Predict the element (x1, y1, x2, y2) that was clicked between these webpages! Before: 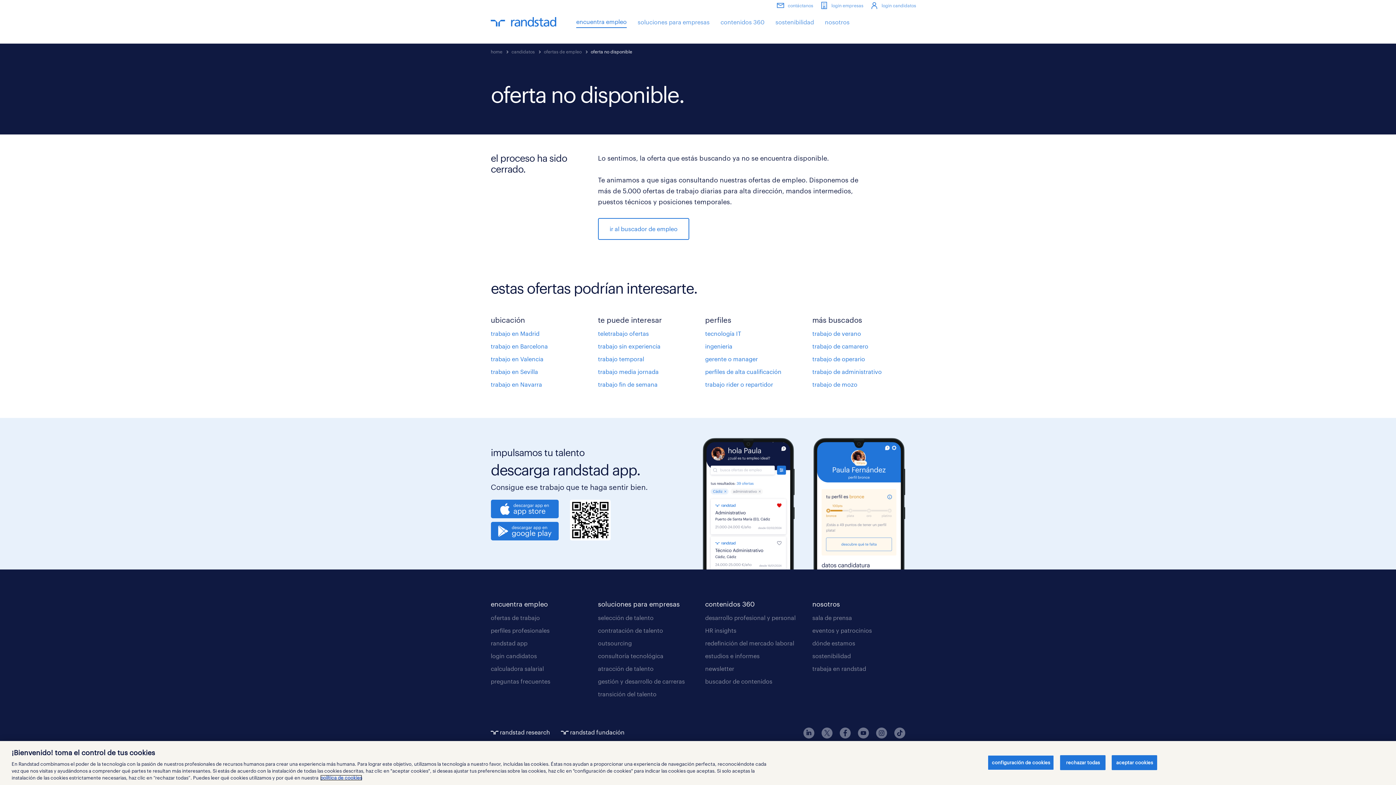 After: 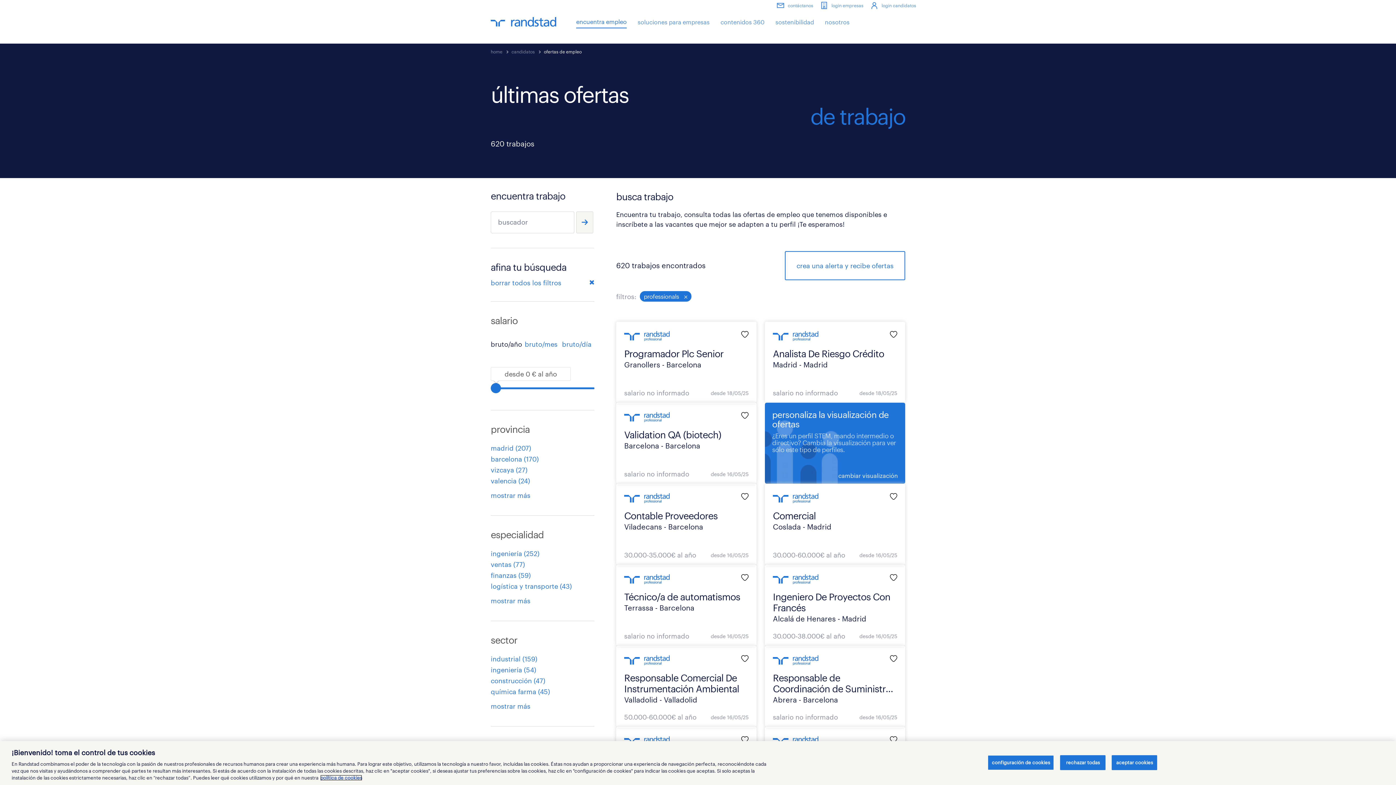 Action: bbox: (705, 368, 781, 375) label: perfiles de alta cualificación